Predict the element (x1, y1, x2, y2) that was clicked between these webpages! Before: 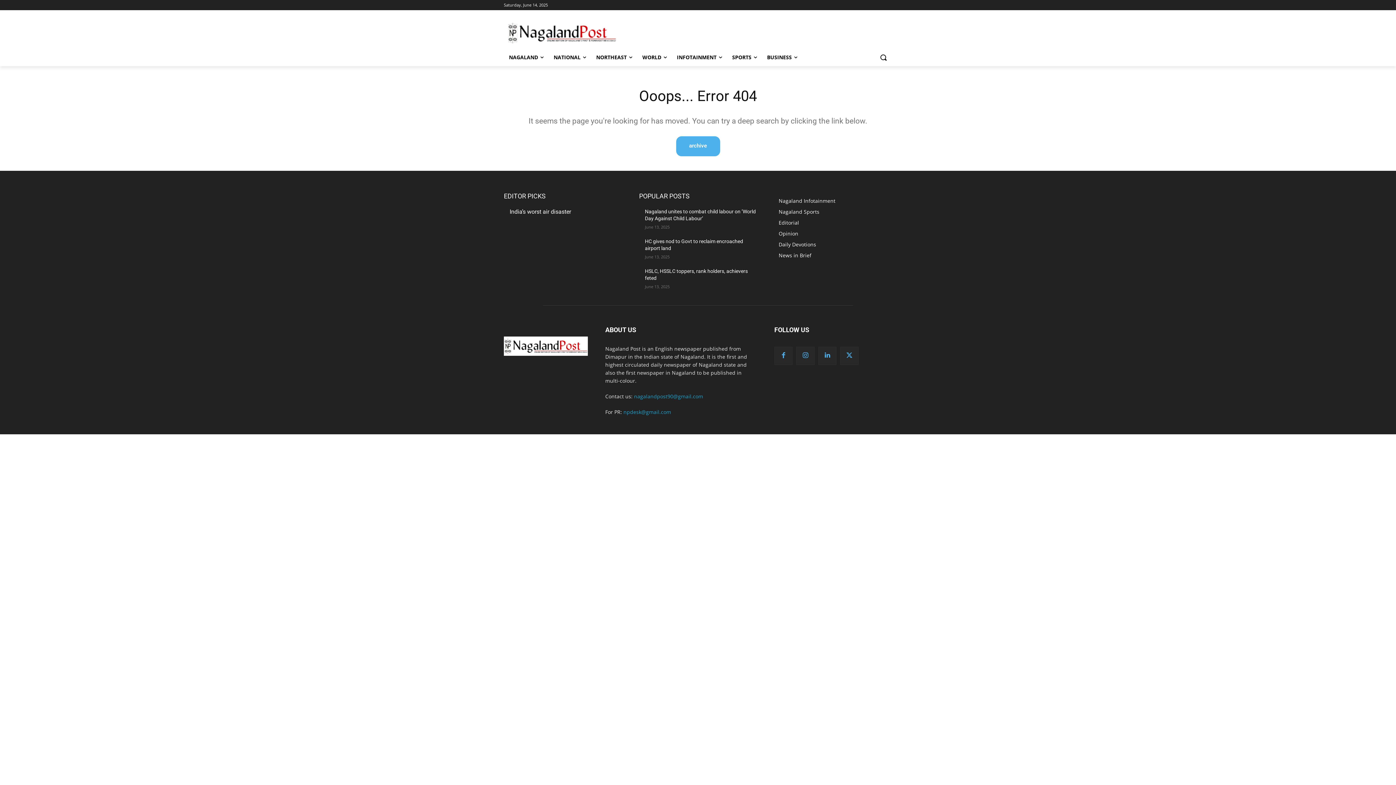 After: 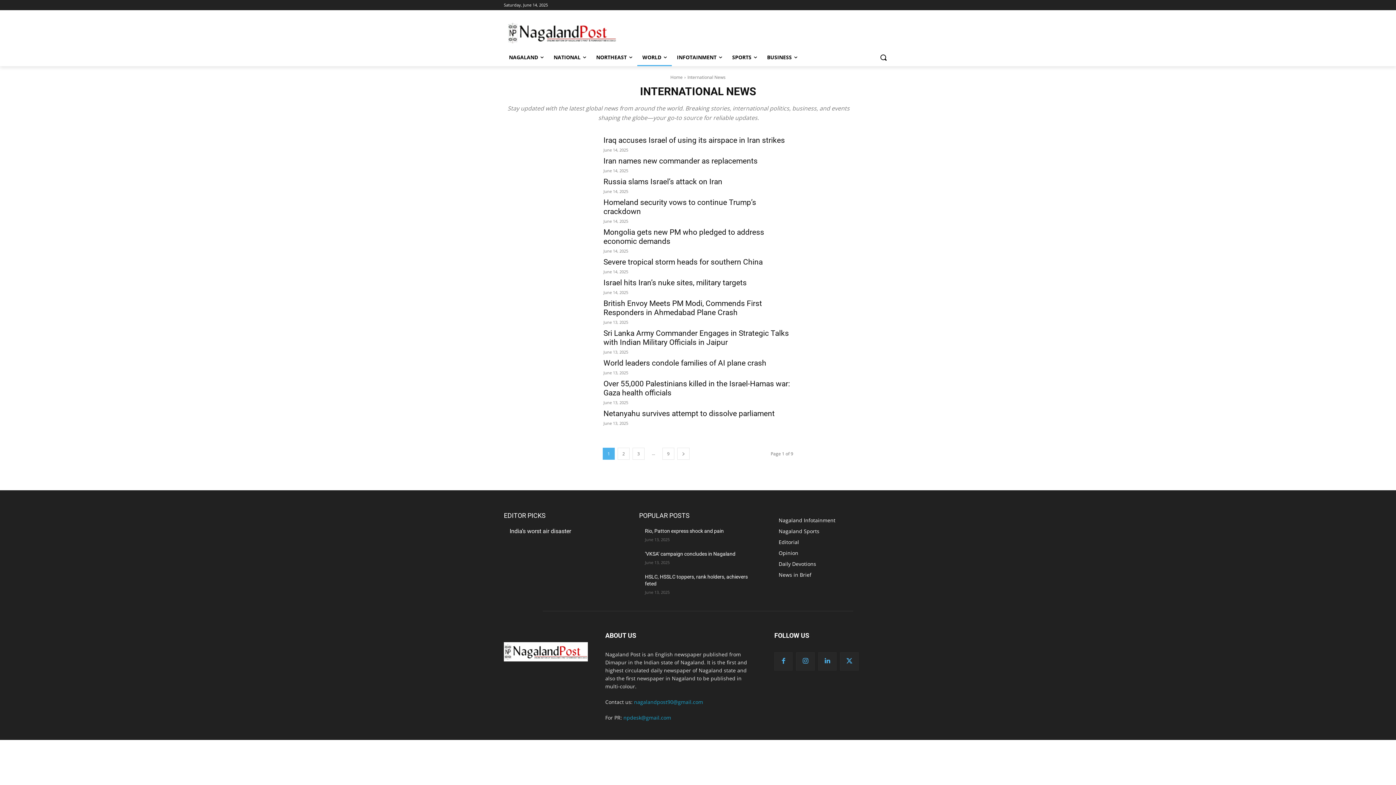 Action: bbox: (637, 48, 672, 66) label: WORLD